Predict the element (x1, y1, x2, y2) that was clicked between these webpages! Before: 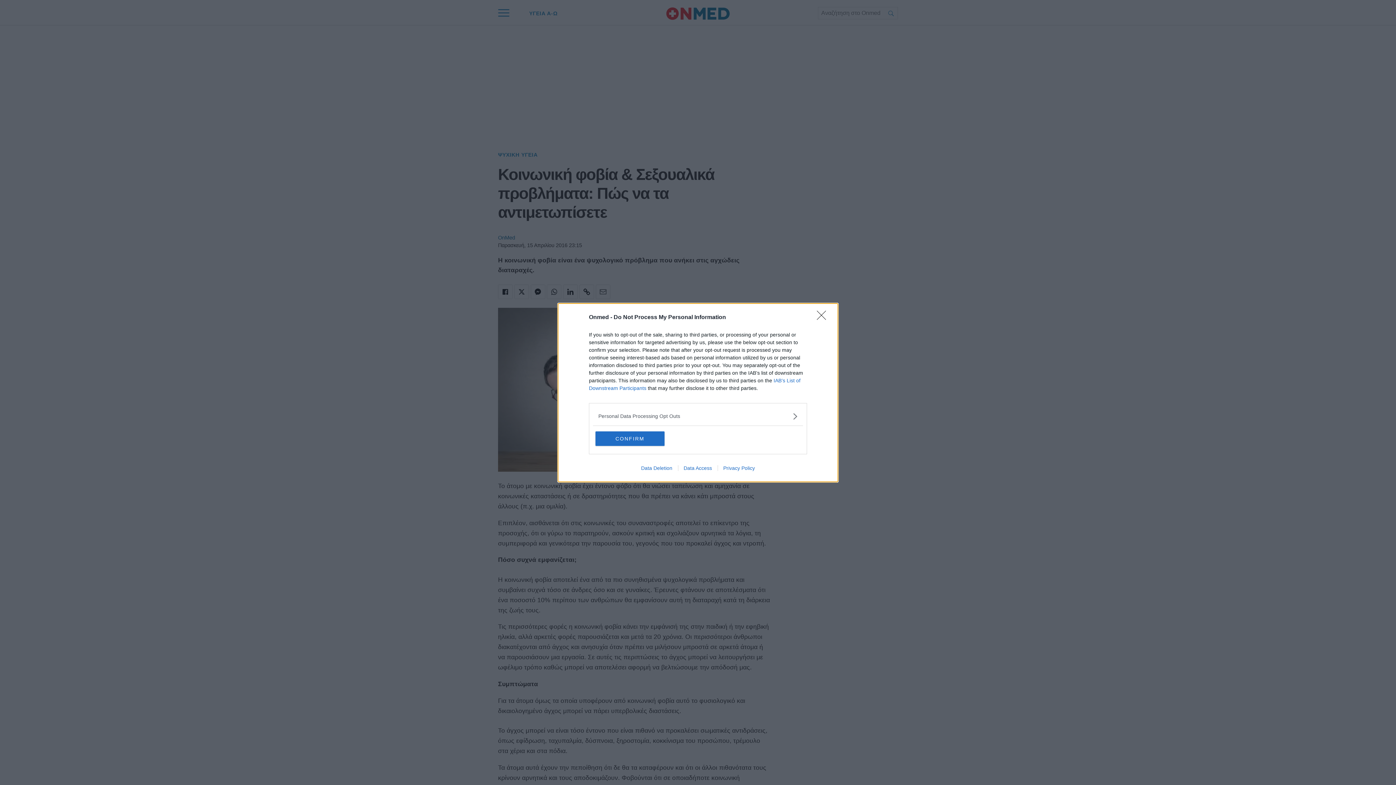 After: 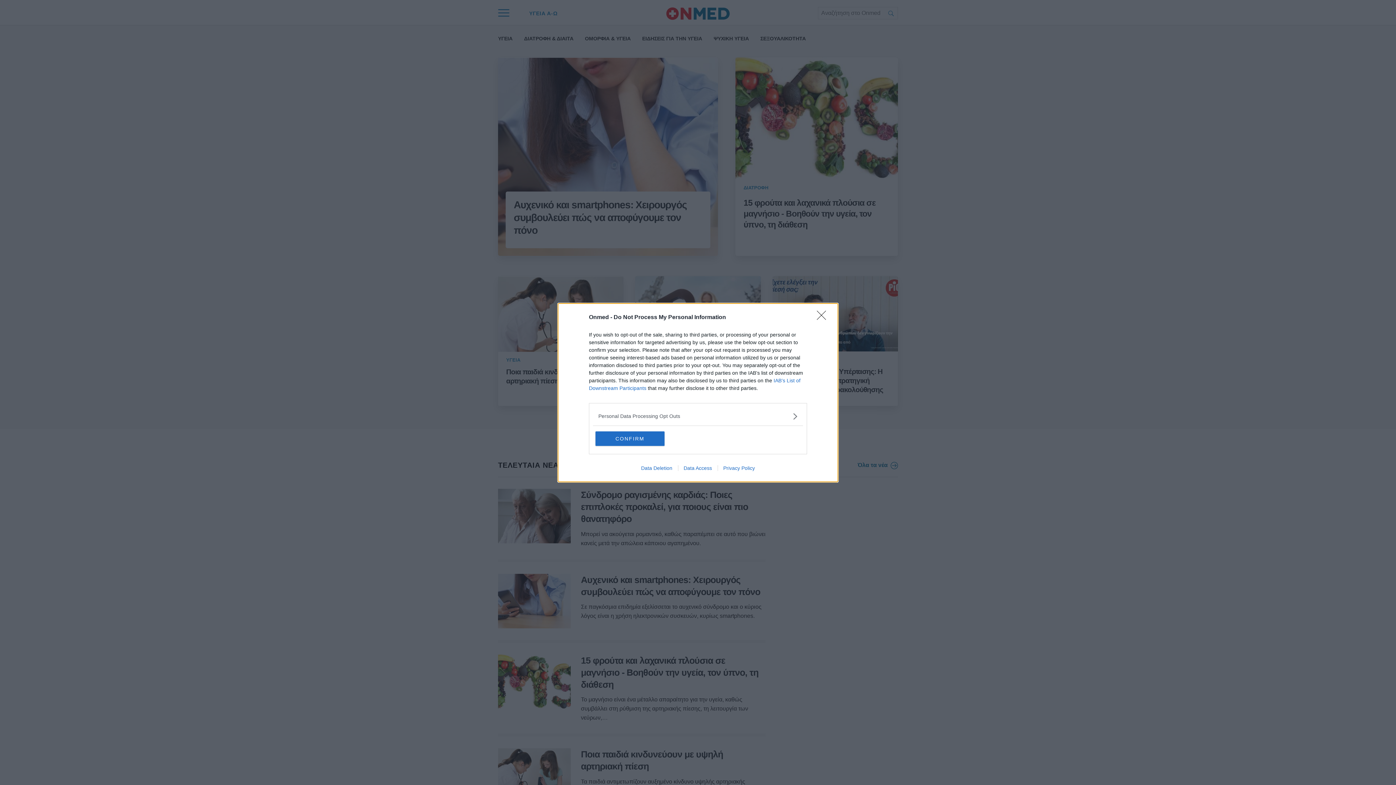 Action: label: Data Deletion bbox: (635, 465, 678, 471)